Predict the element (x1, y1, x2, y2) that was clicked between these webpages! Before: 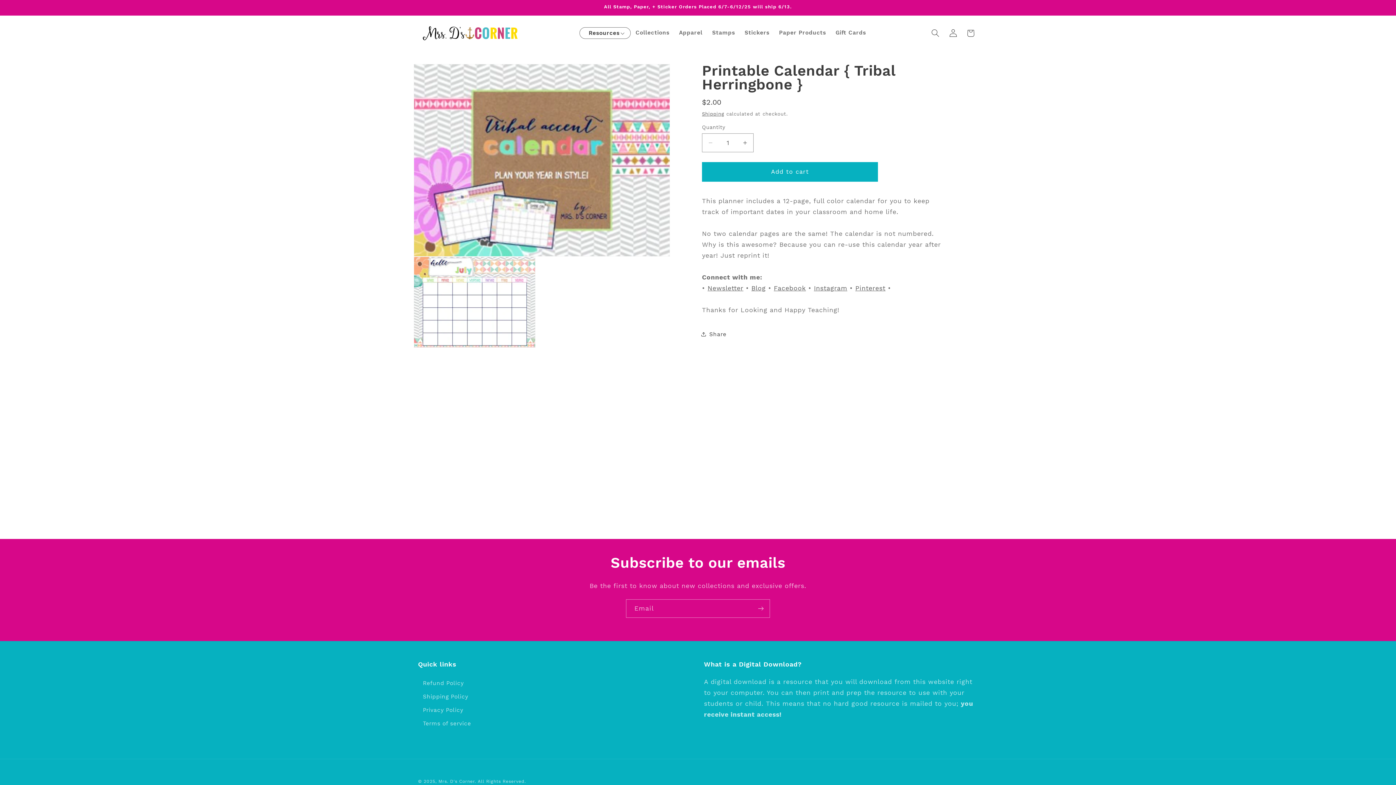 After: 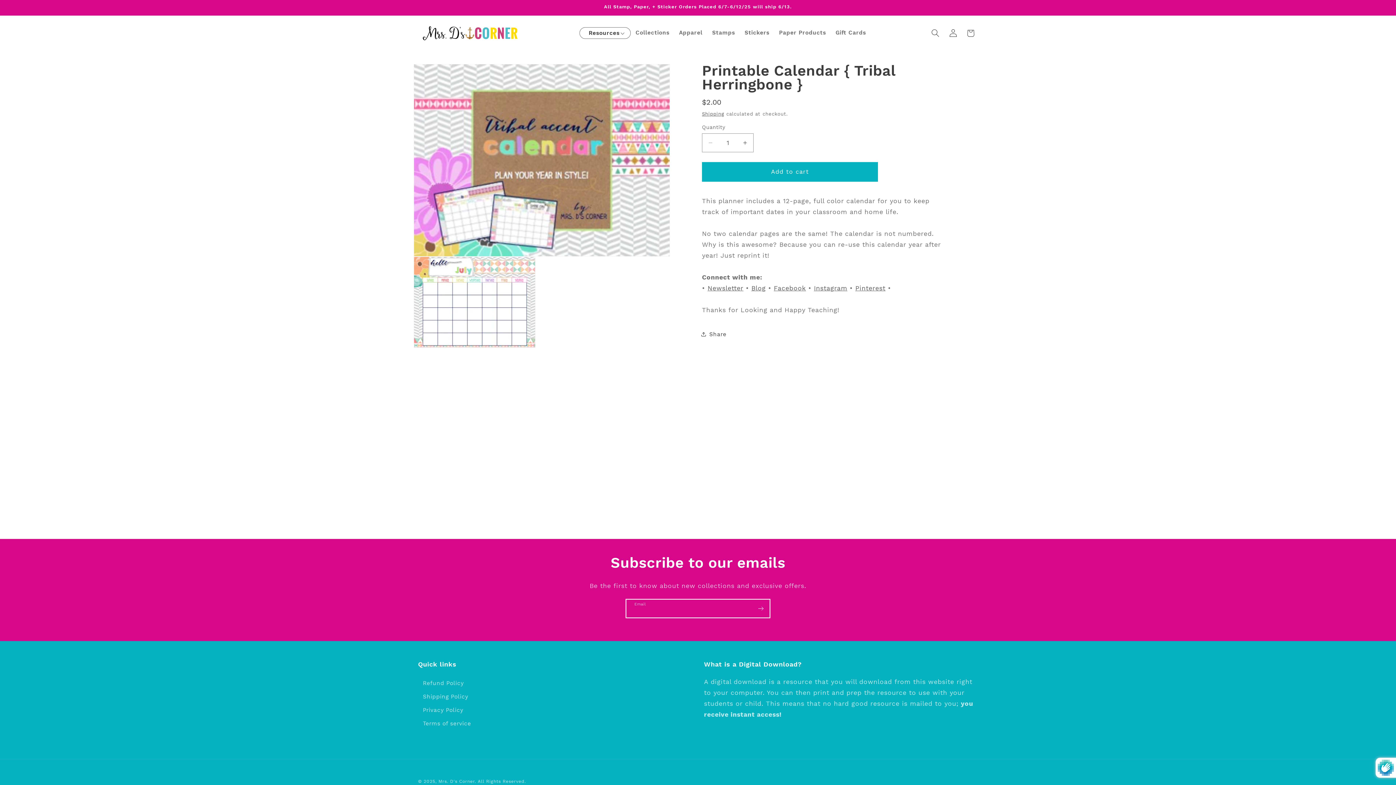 Action: bbox: (752, 599, 769, 618) label: Subscribe